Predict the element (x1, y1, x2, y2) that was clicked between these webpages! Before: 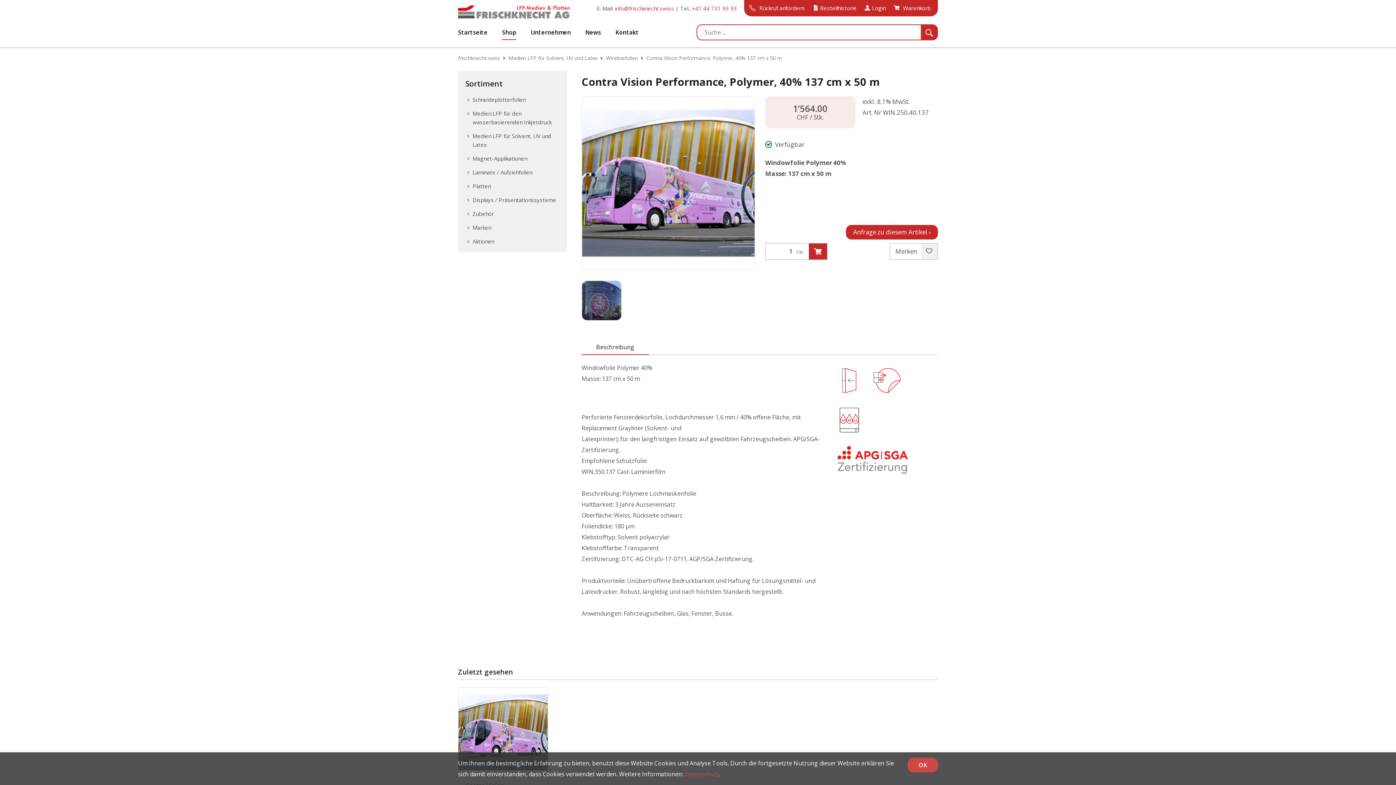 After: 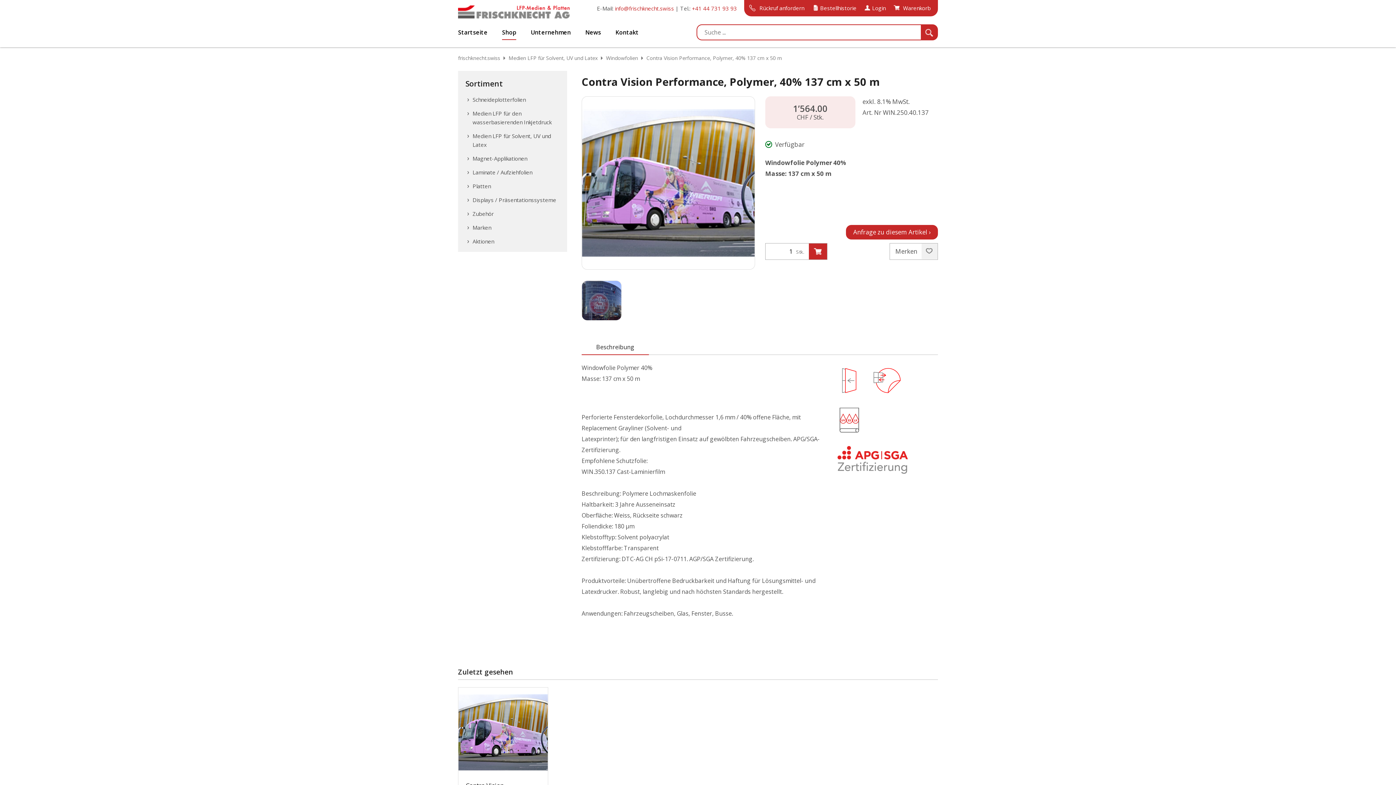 Action: label: OK bbox: (908, 758, 938, 772)